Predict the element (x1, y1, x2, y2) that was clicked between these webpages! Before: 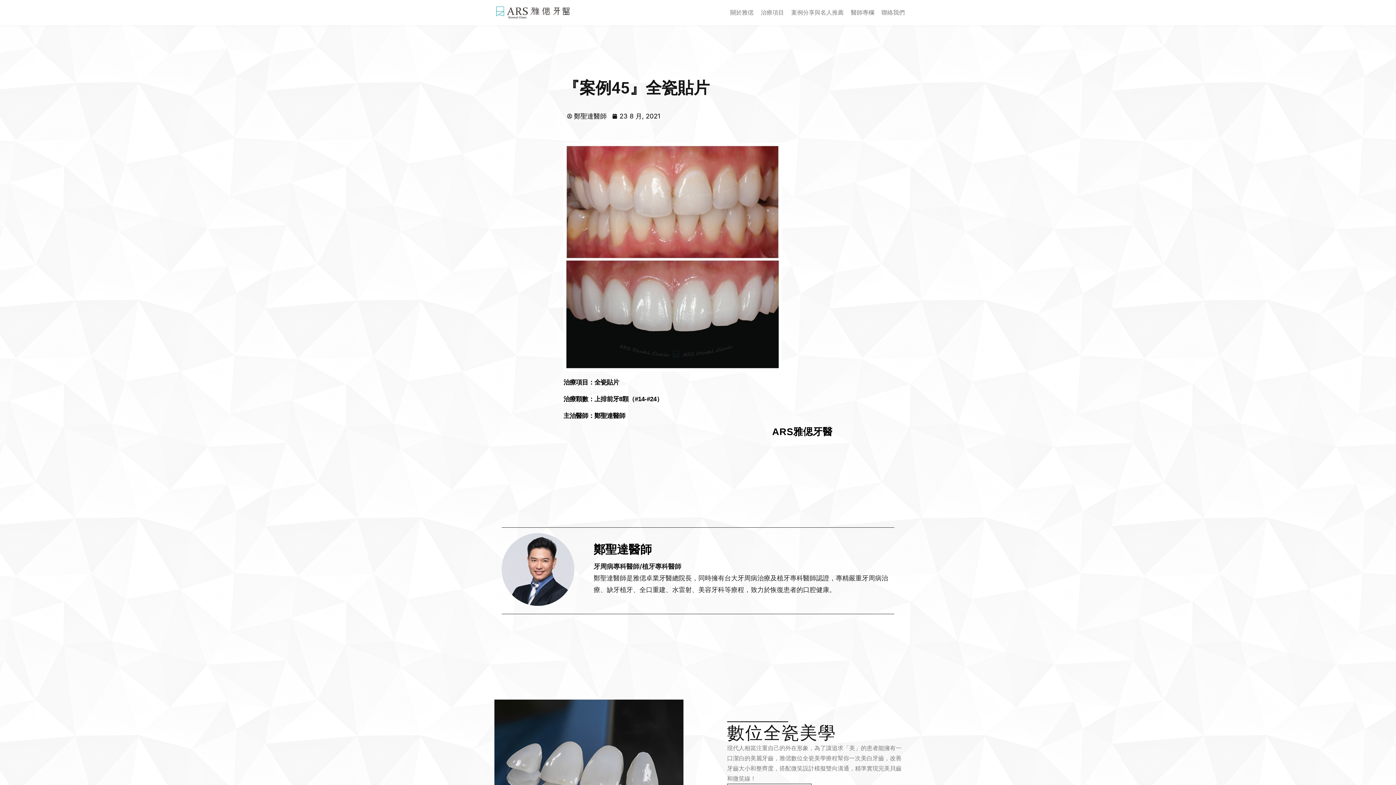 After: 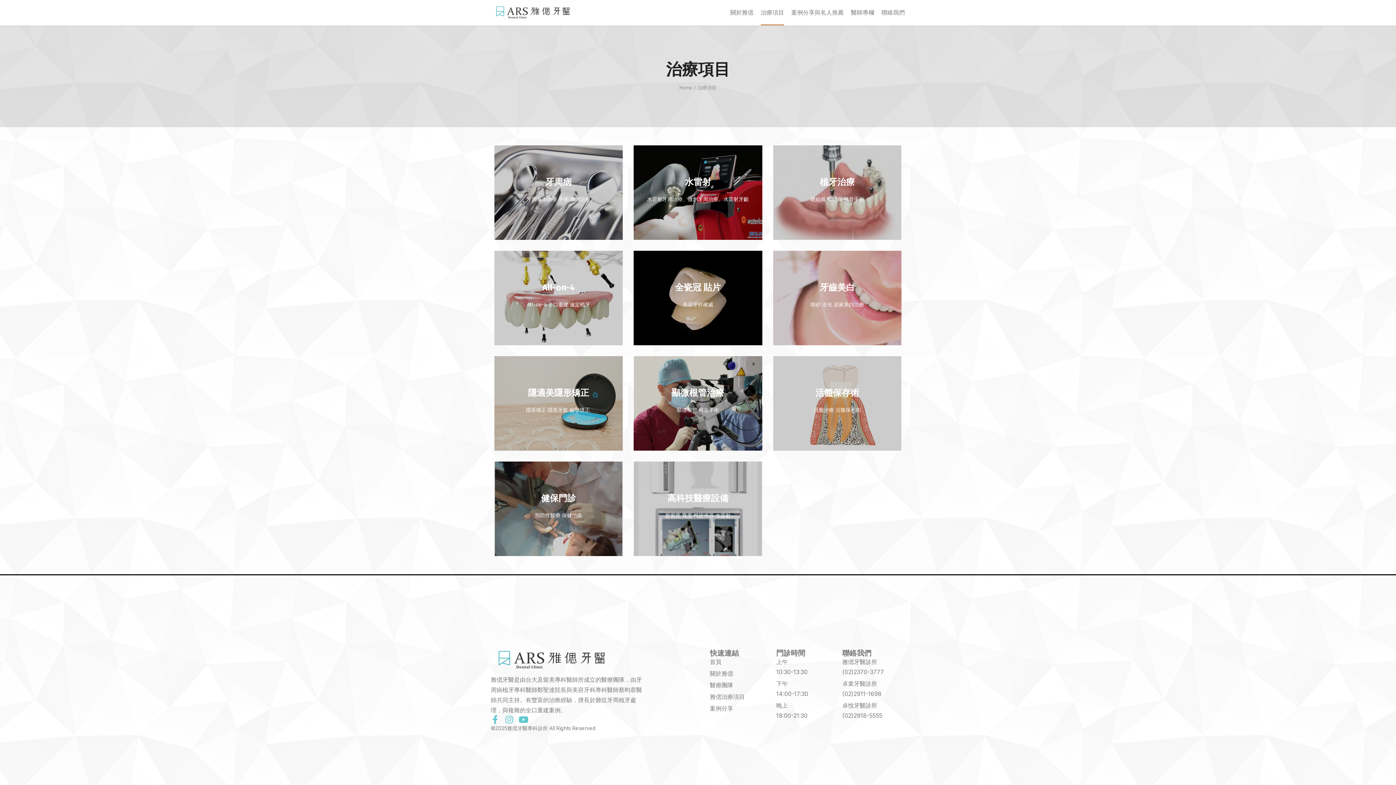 Action: bbox: (761, 0, 784, 25) label: 治療項目